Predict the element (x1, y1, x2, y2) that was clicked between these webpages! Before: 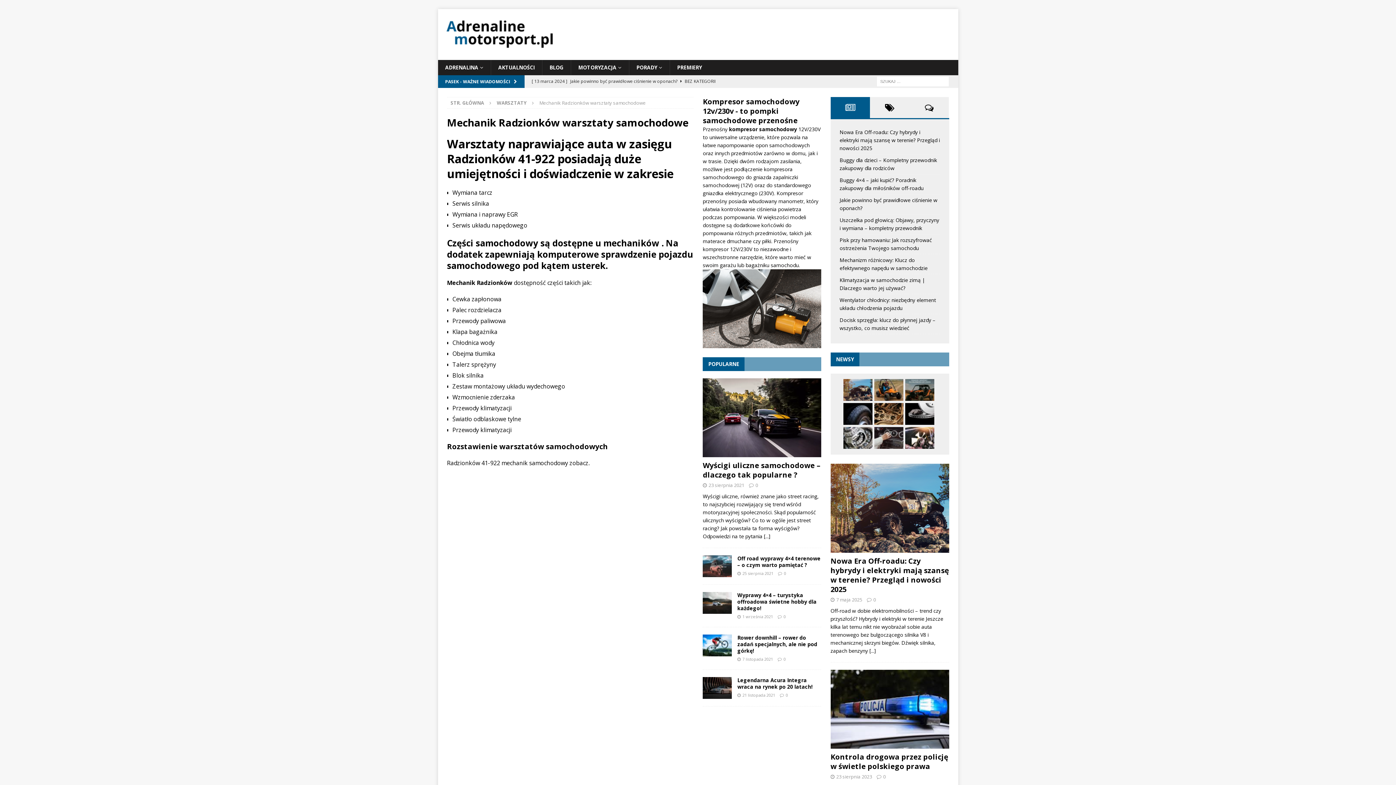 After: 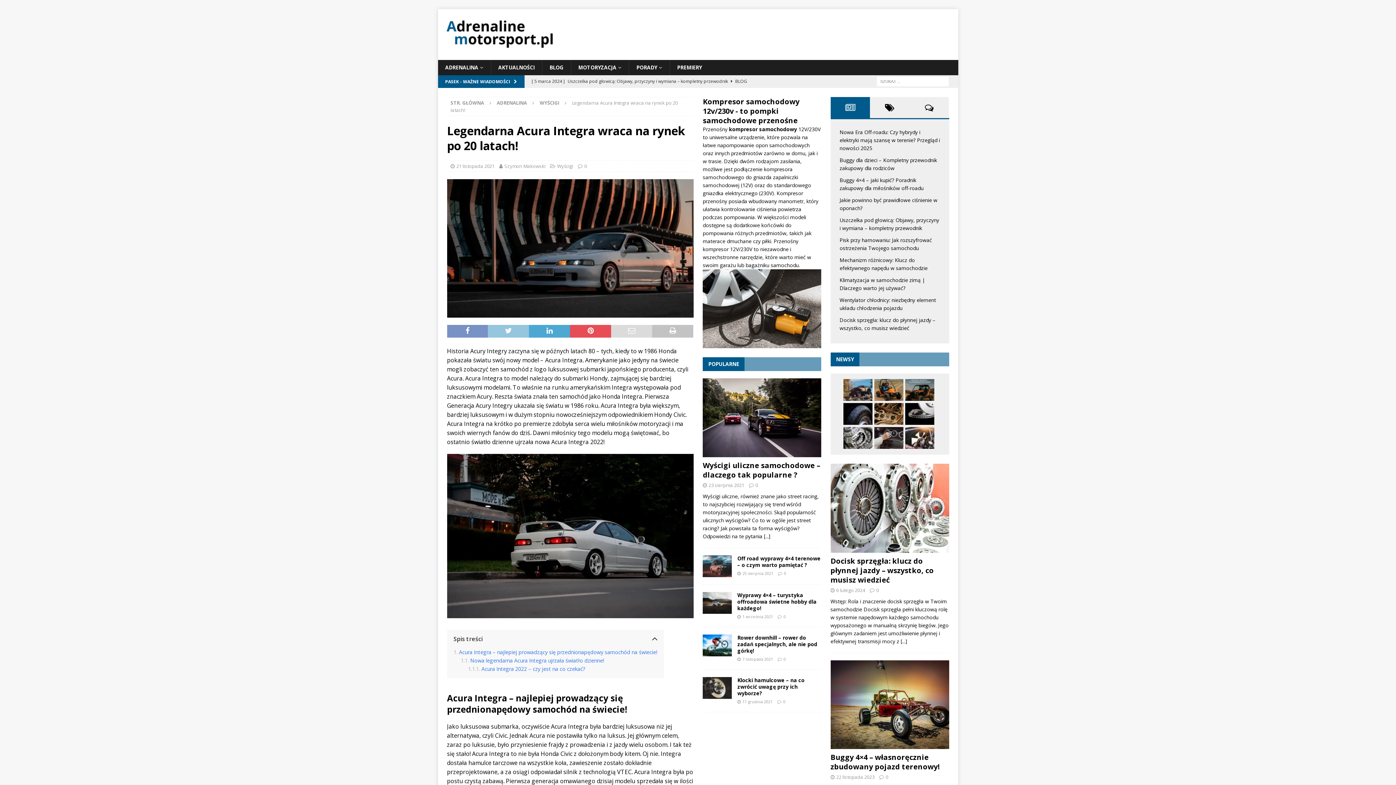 Action: bbox: (703, 677, 732, 699)